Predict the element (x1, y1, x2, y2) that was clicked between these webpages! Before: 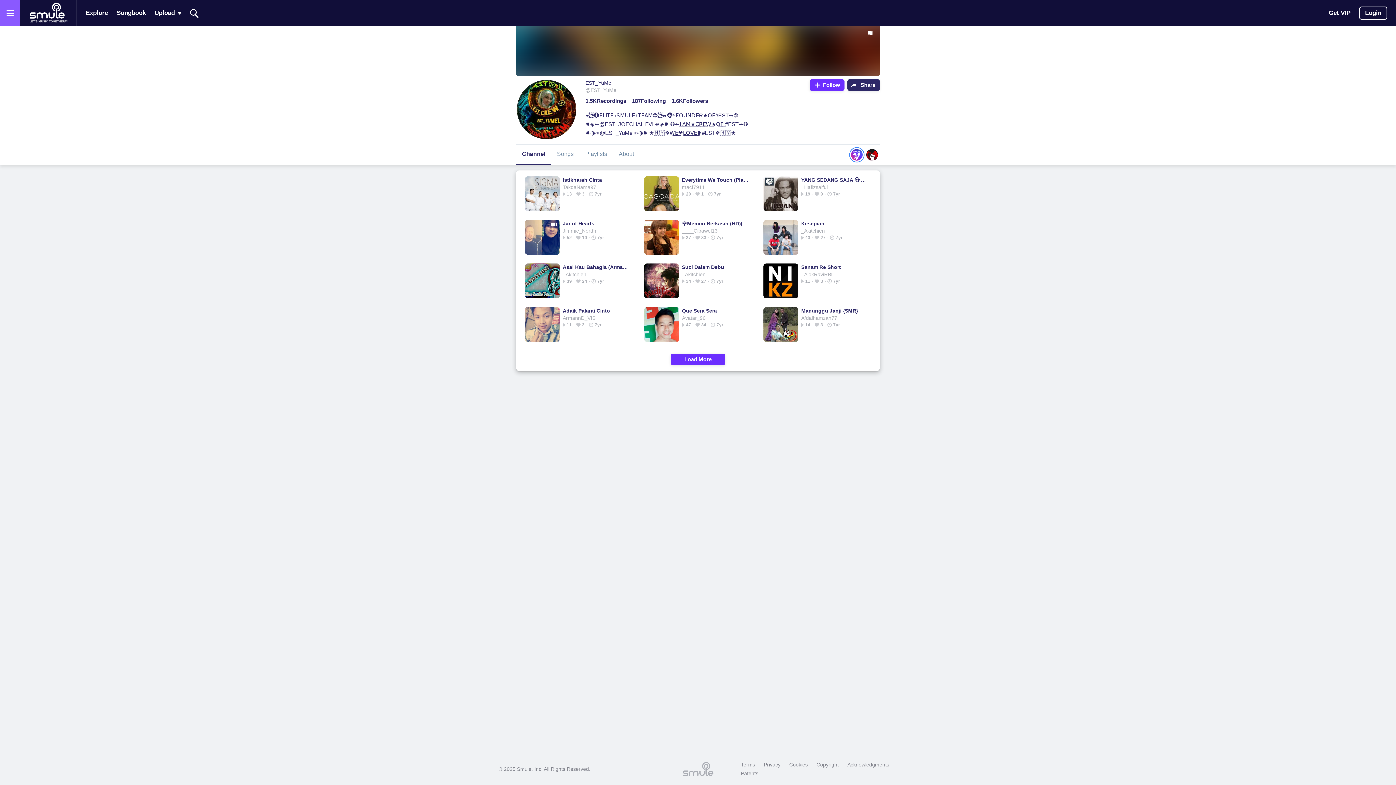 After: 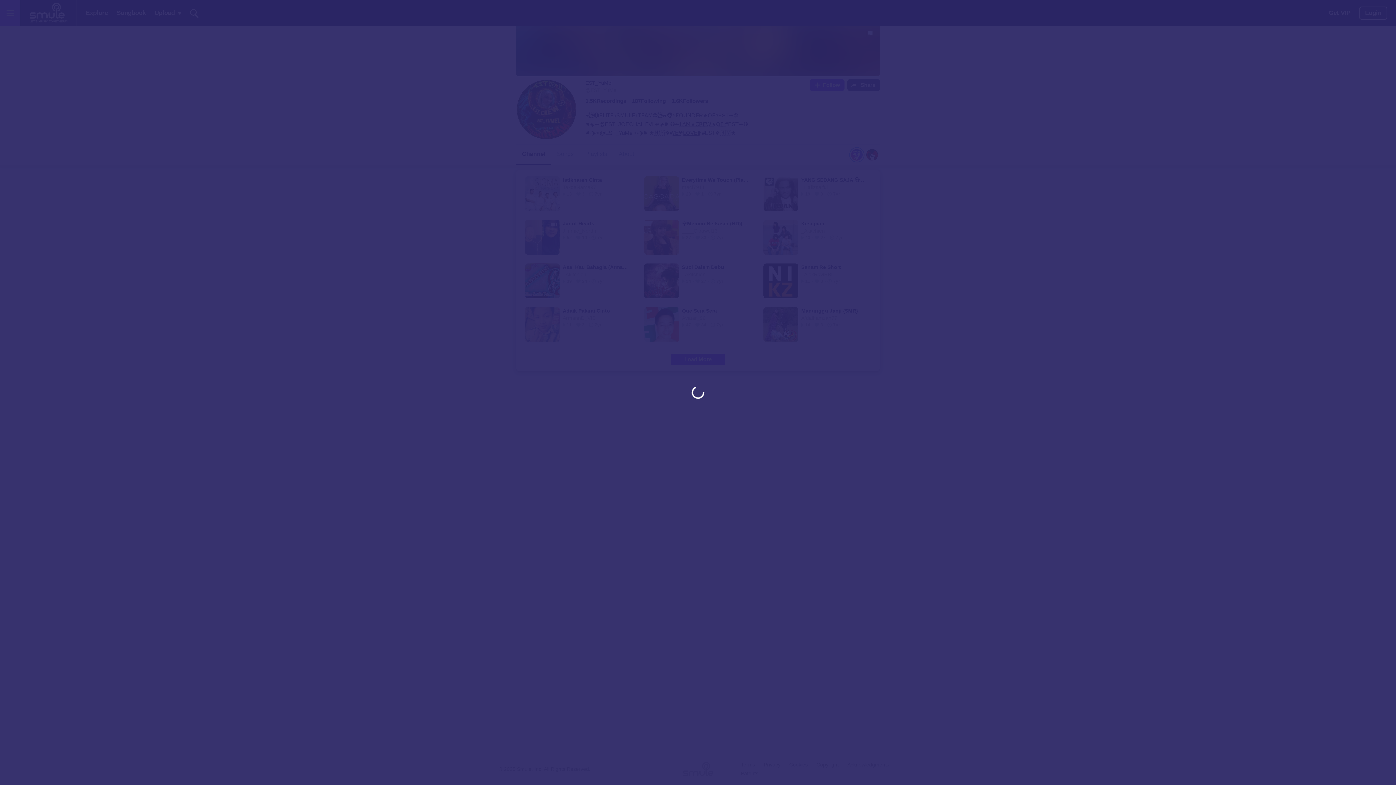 Action: bbox: (1359, 6, 1387, 19) label: Login